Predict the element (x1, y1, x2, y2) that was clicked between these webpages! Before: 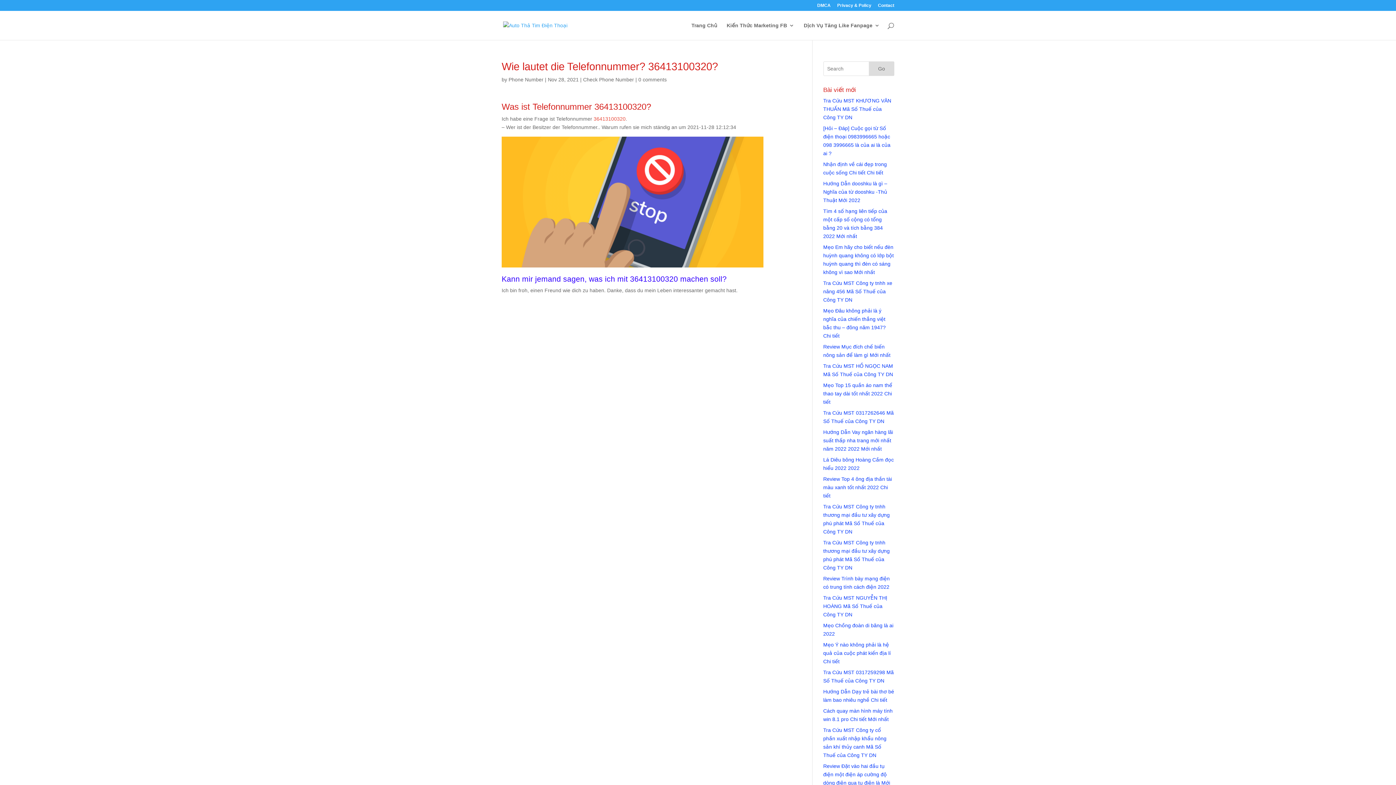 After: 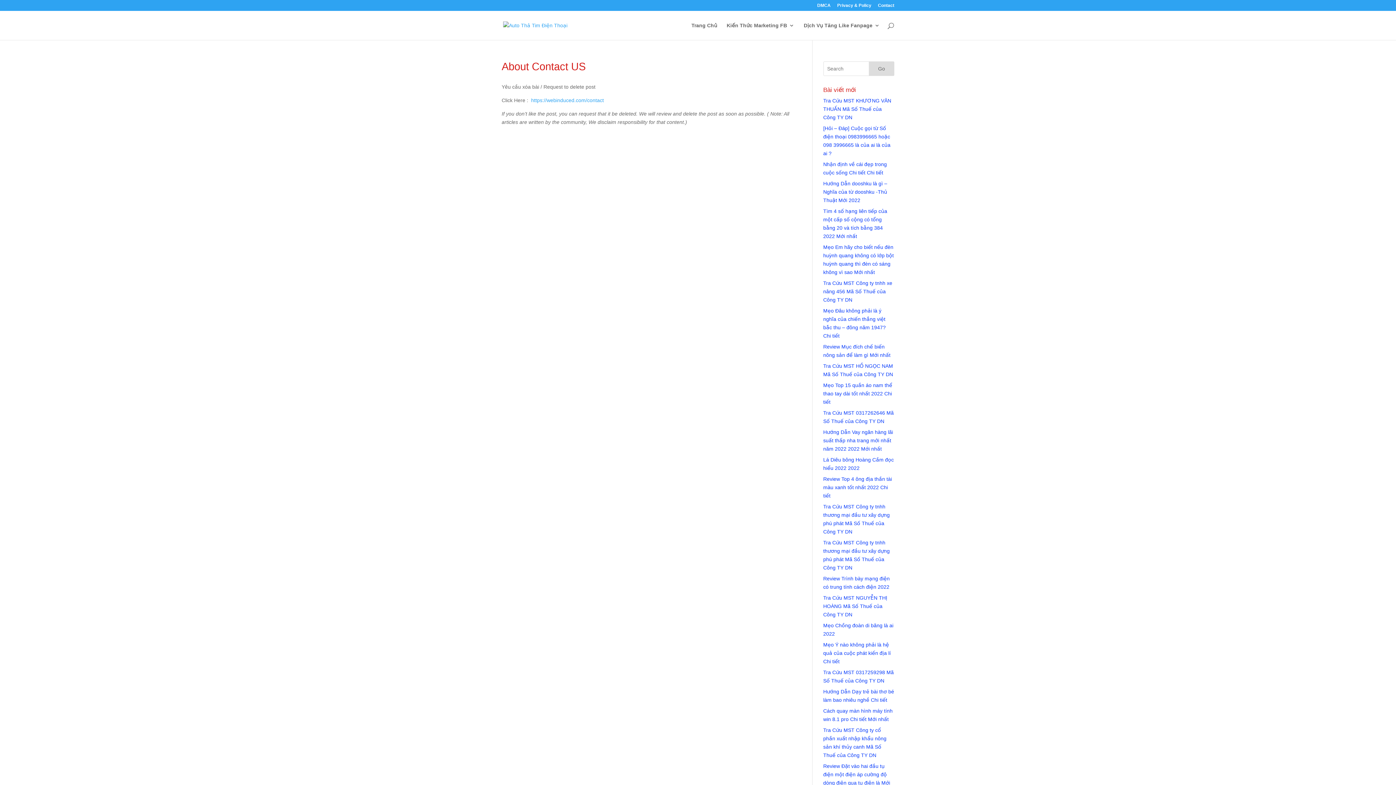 Action: label: Contact bbox: (878, 3, 894, 10)